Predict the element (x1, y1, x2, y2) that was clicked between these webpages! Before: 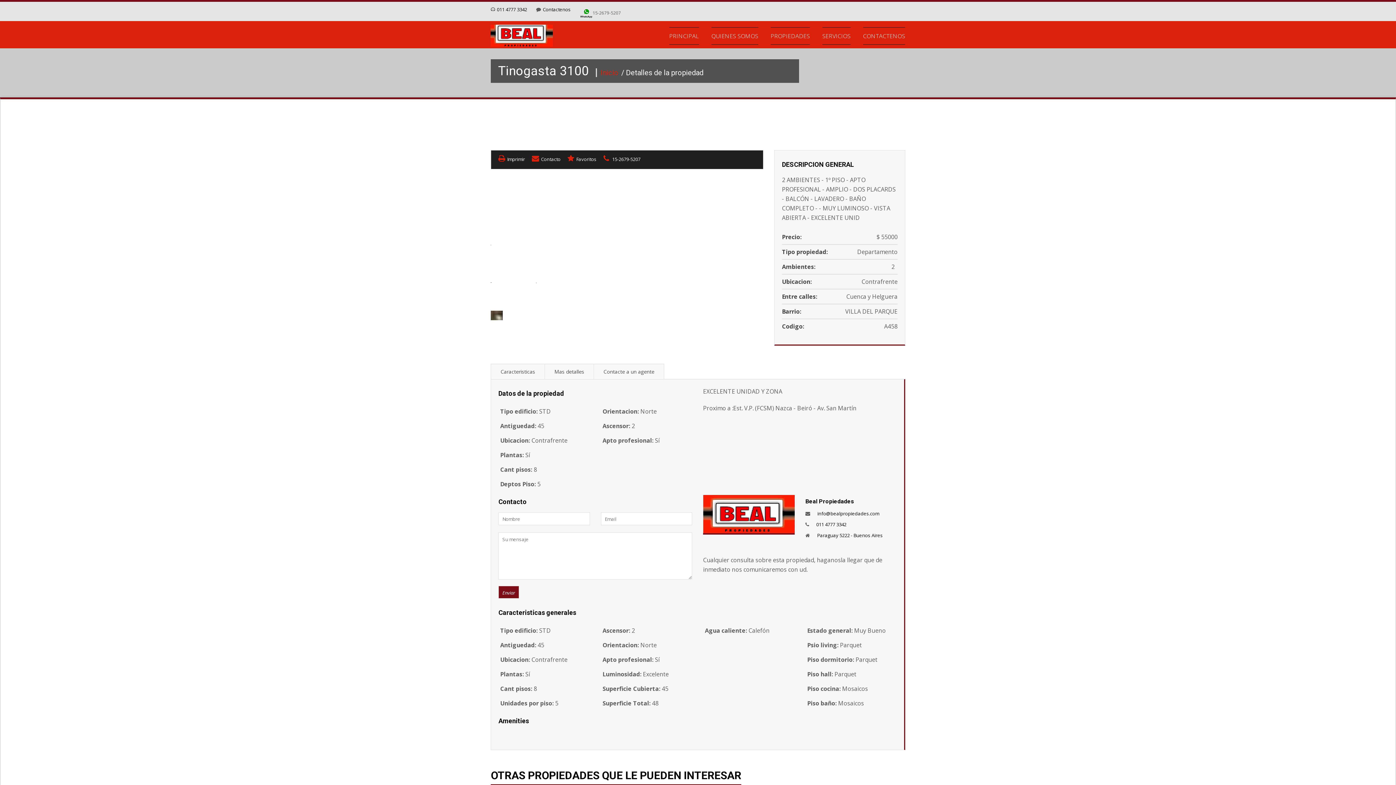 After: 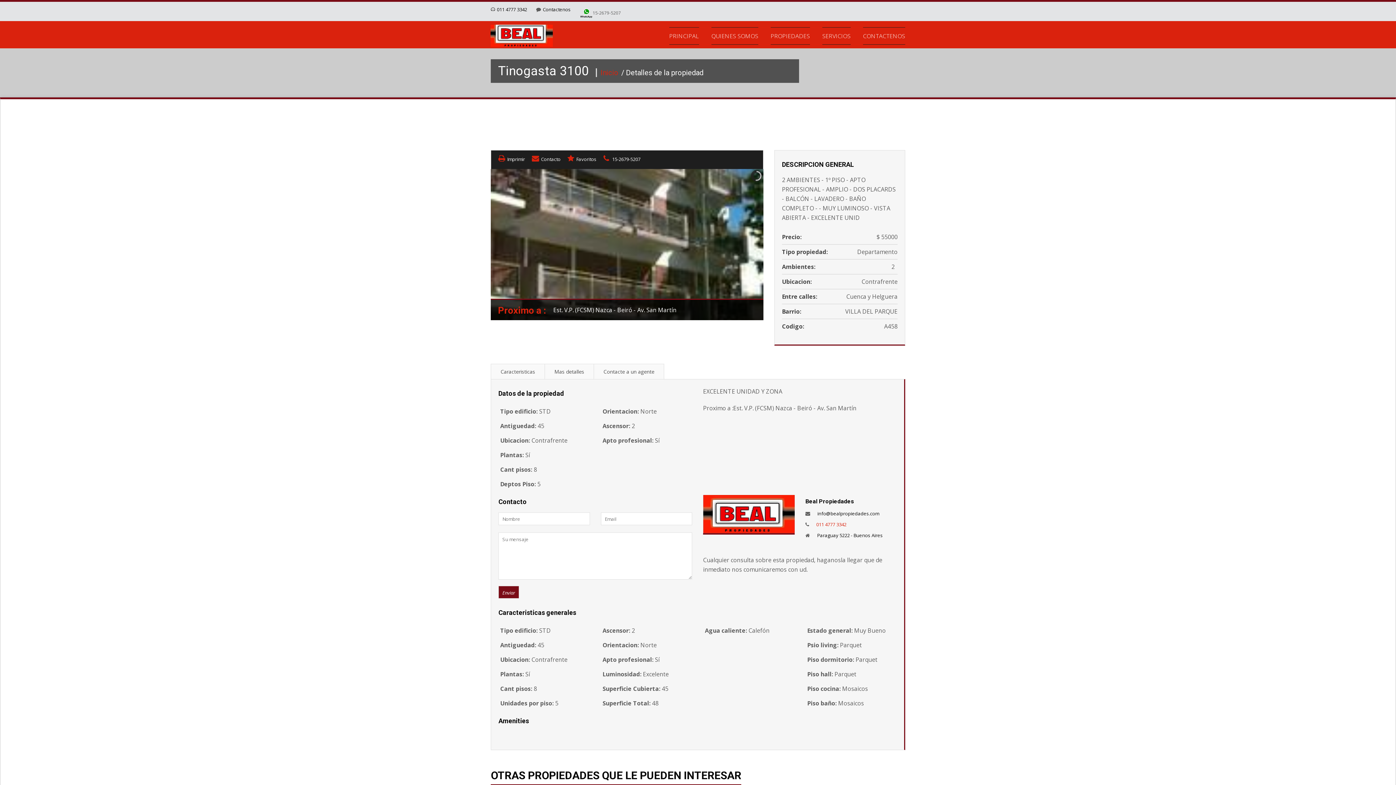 Action: bbox: (816, 521, 846, 528) label: 011 4777 3342